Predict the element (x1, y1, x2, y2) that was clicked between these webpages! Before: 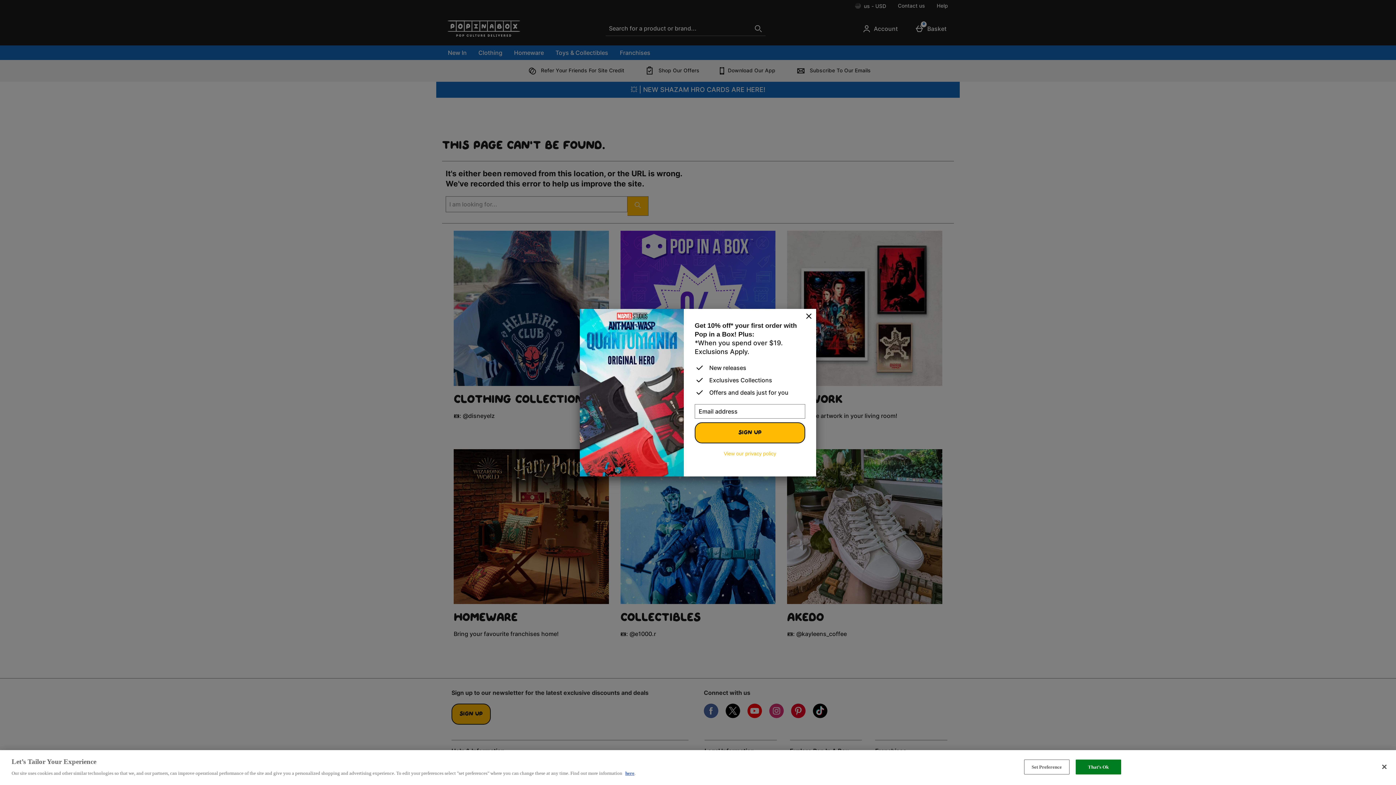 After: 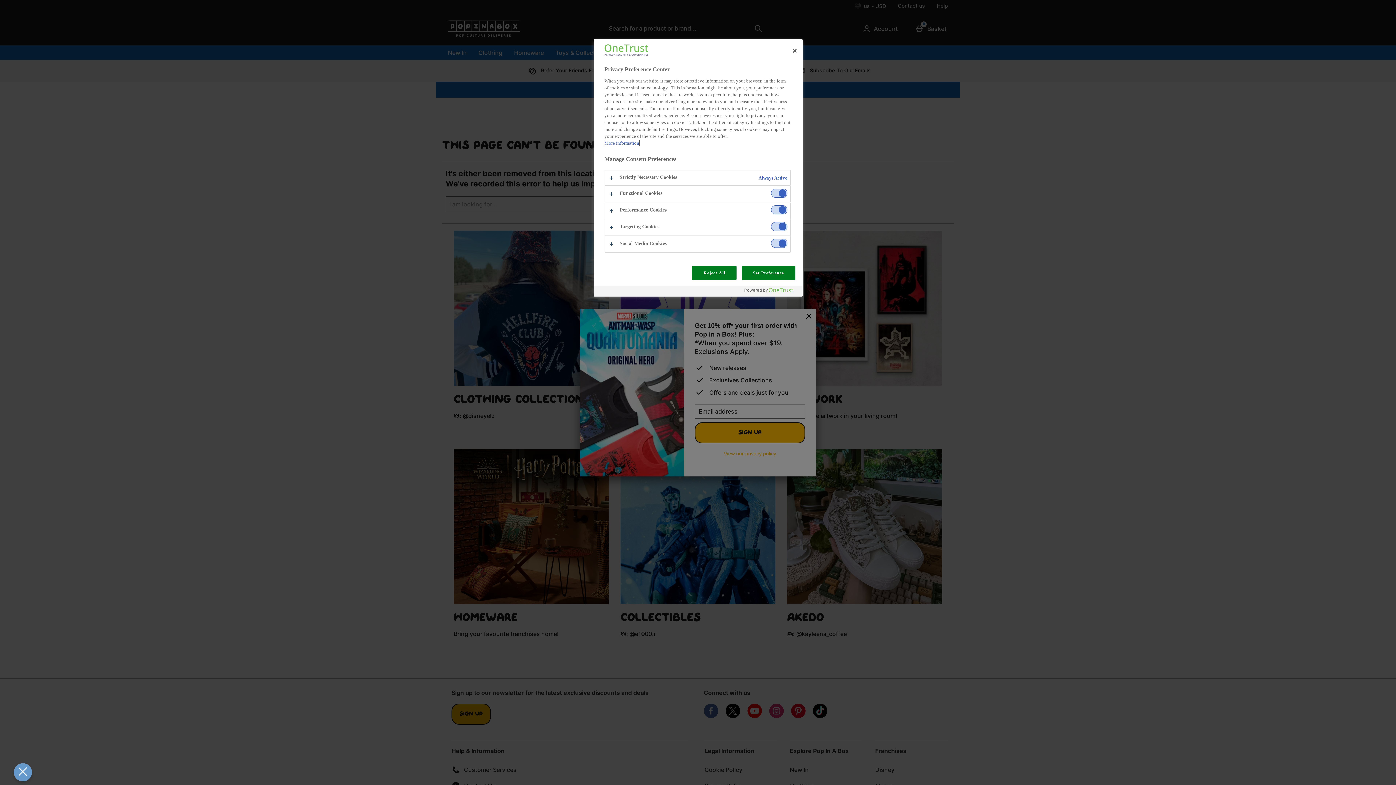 Action: bbox: (1024, 760, 1069, 774) label: Set Preference